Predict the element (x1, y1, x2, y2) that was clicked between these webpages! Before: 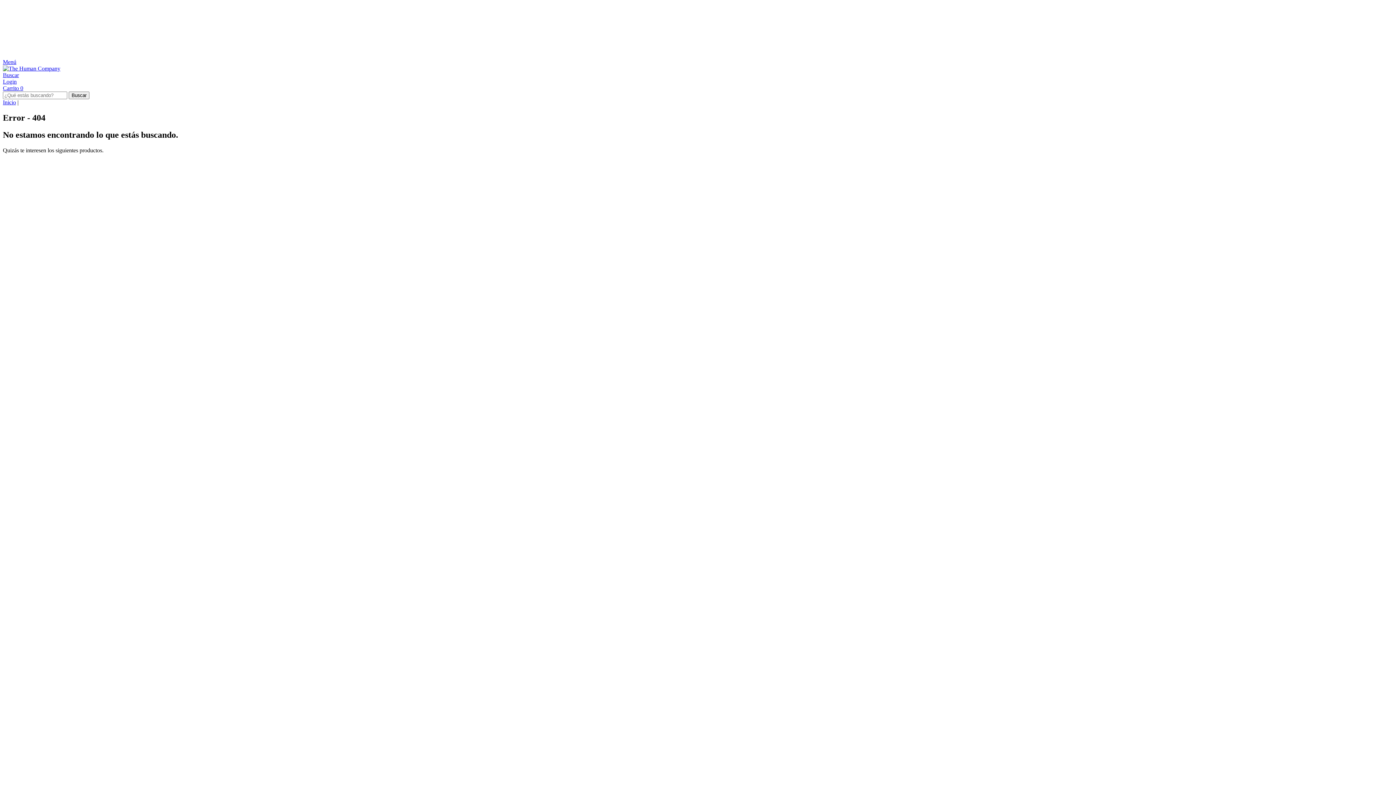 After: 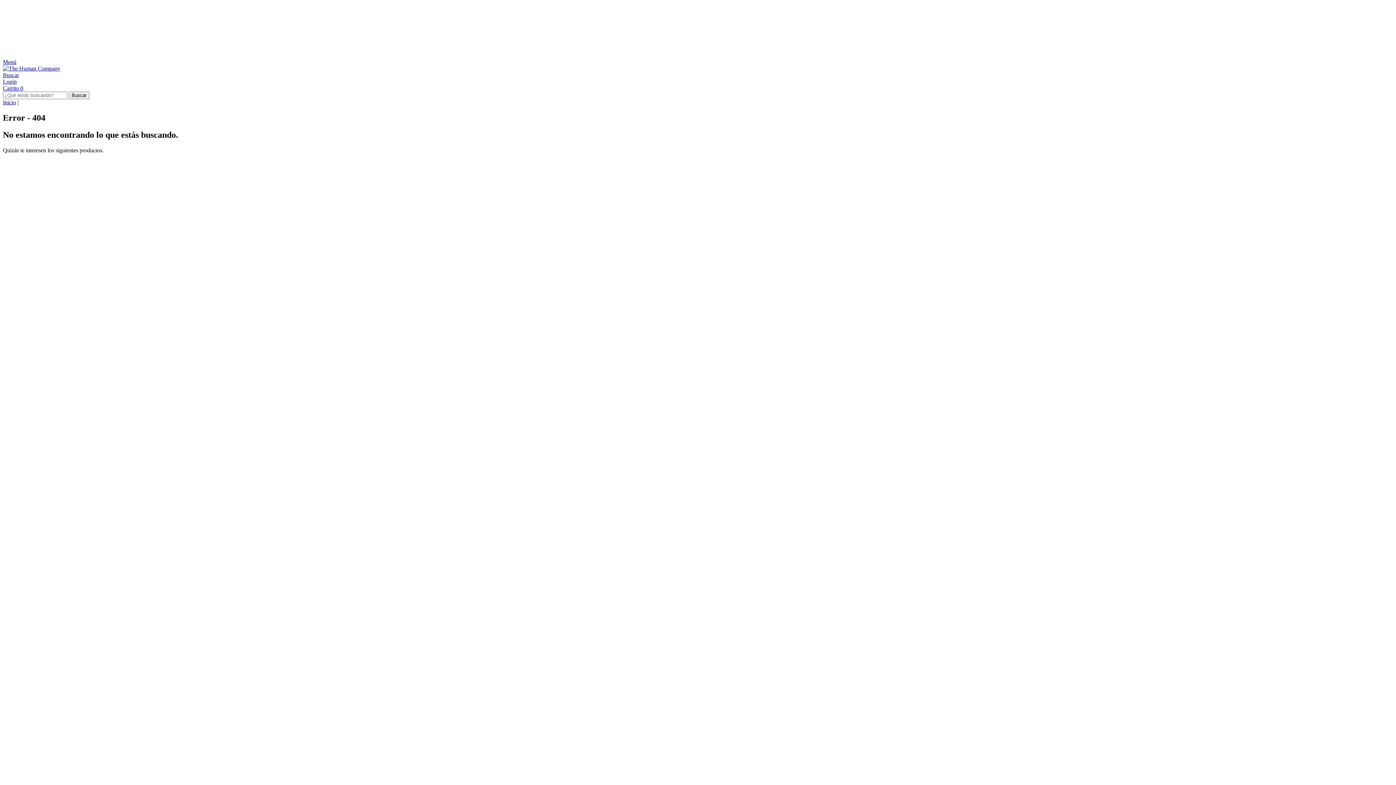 Action: label: Buscador bbox: (2, 72, 18, 78)